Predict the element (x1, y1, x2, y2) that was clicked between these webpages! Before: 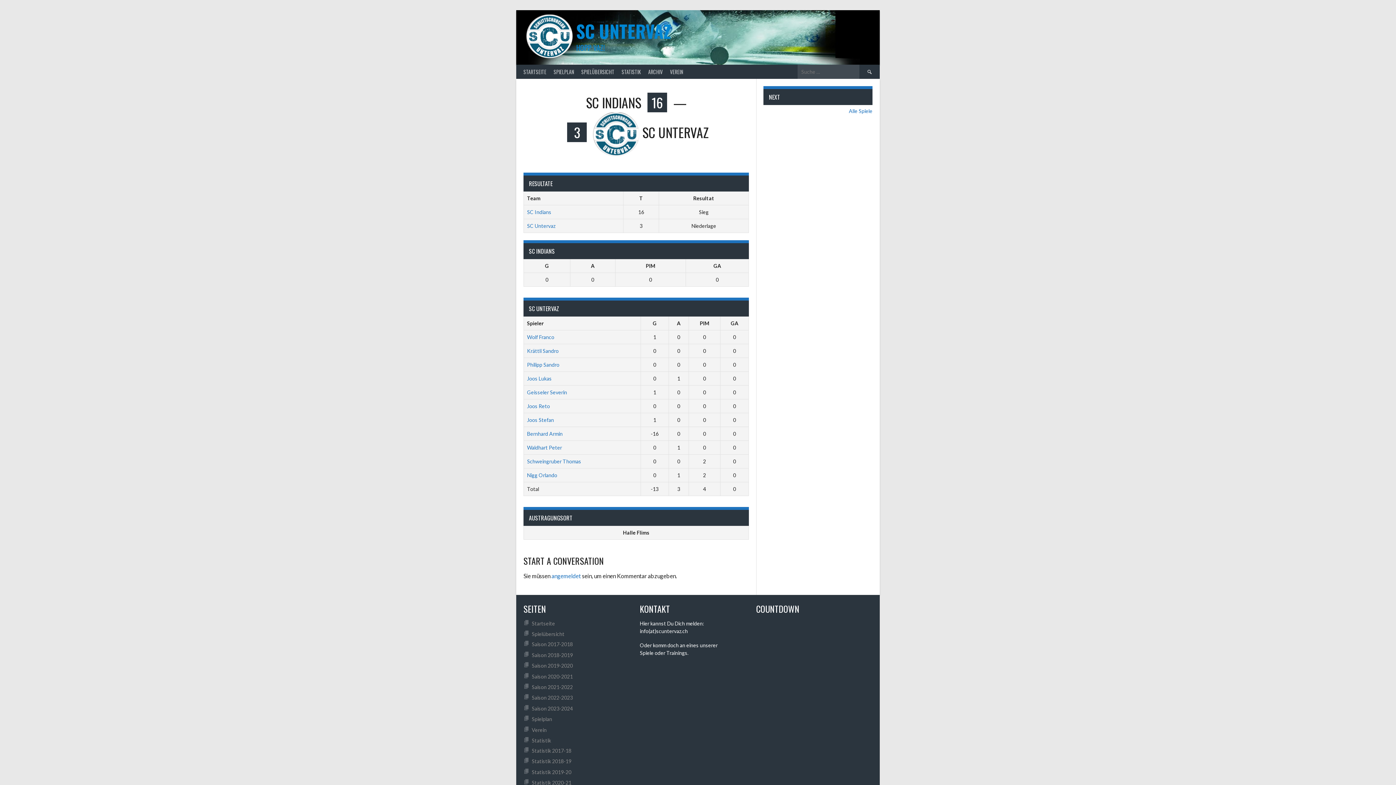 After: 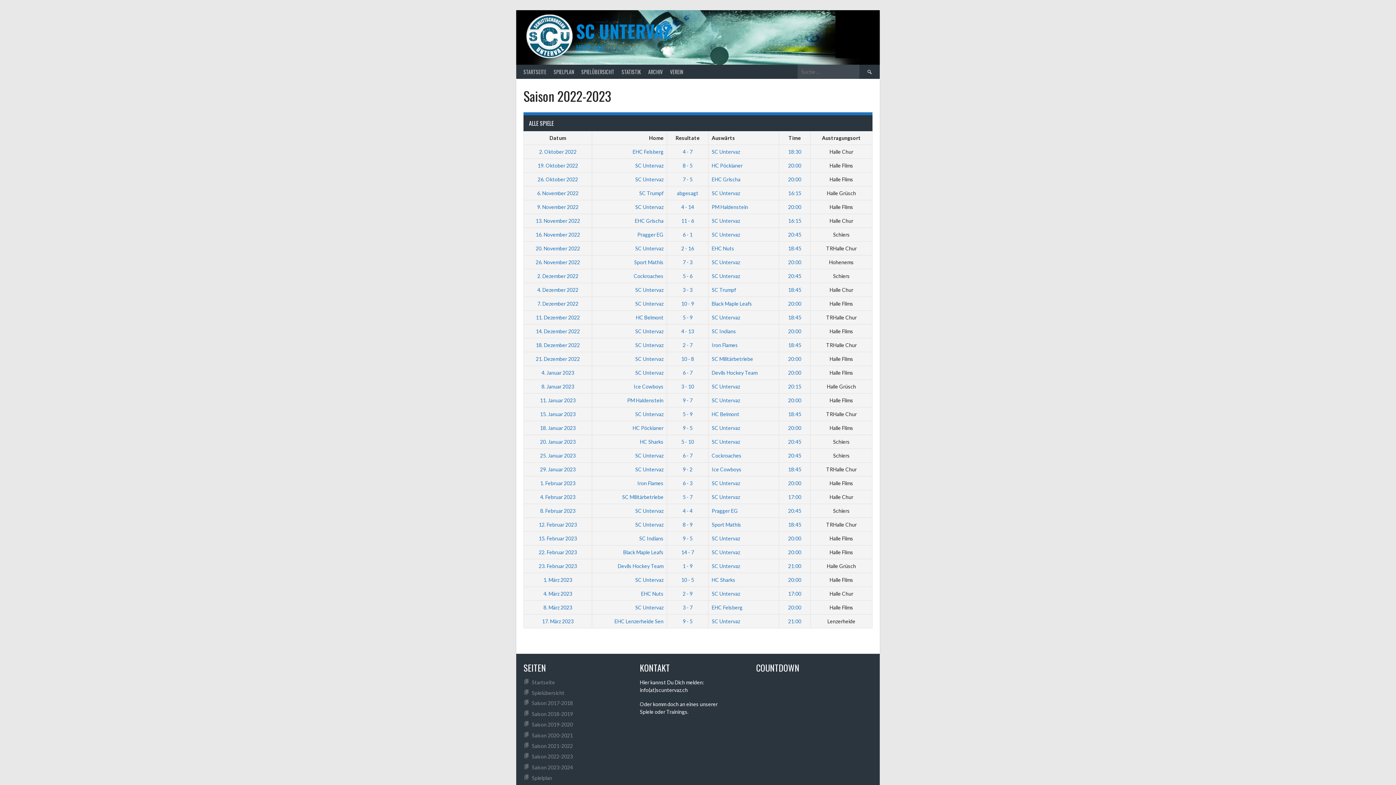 Action: bbox: (531, 695, 573, 701) label: Saison 2022-2023